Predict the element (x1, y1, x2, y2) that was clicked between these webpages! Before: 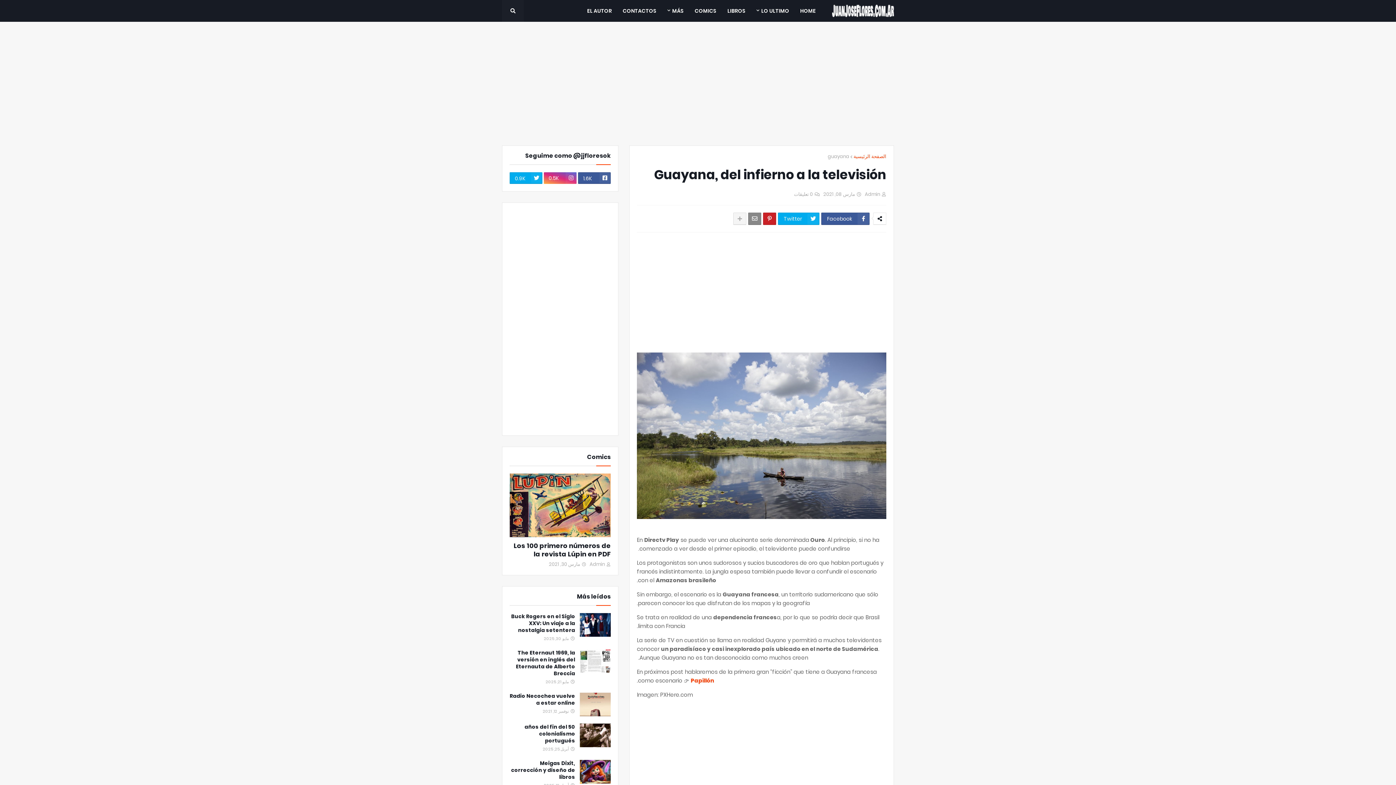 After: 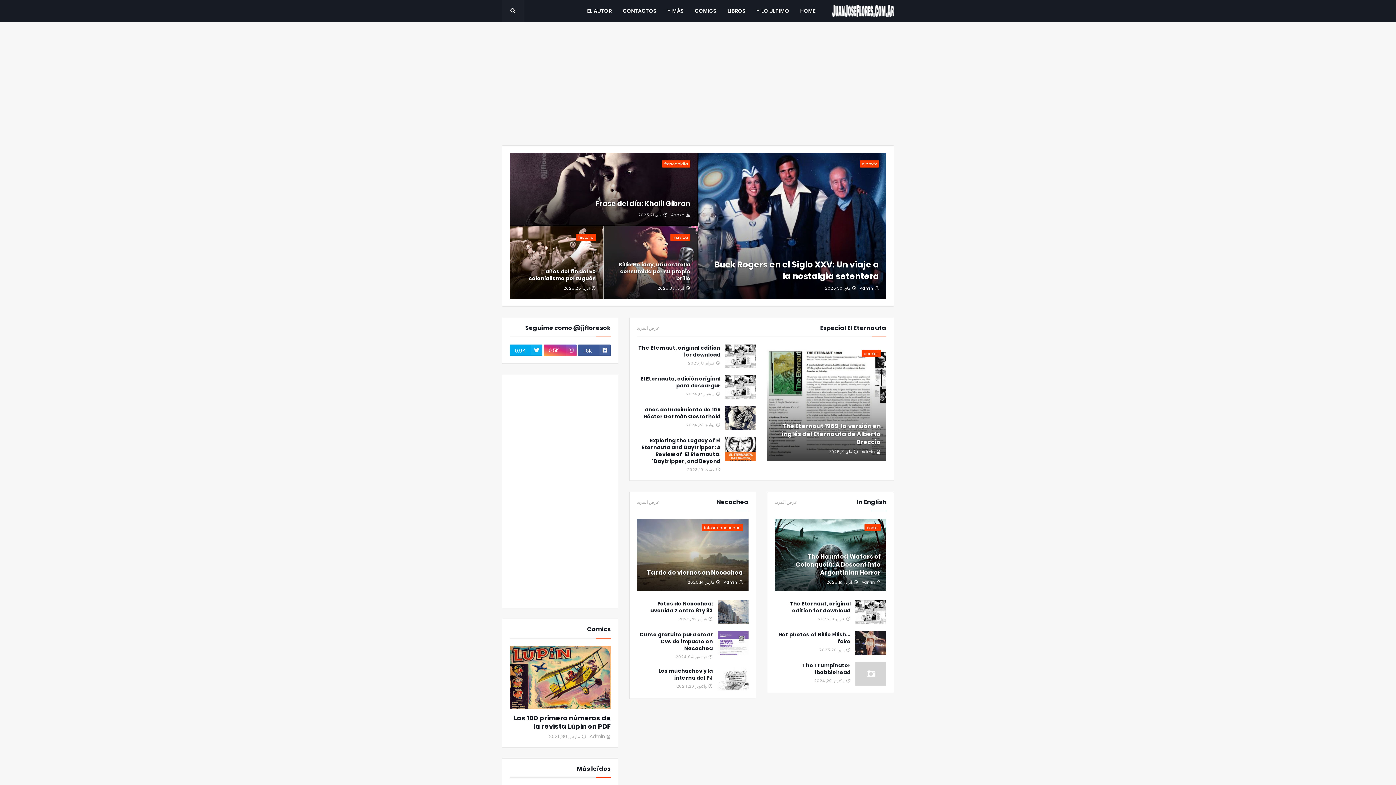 Action: bbox: (832, 4, 894, 17)